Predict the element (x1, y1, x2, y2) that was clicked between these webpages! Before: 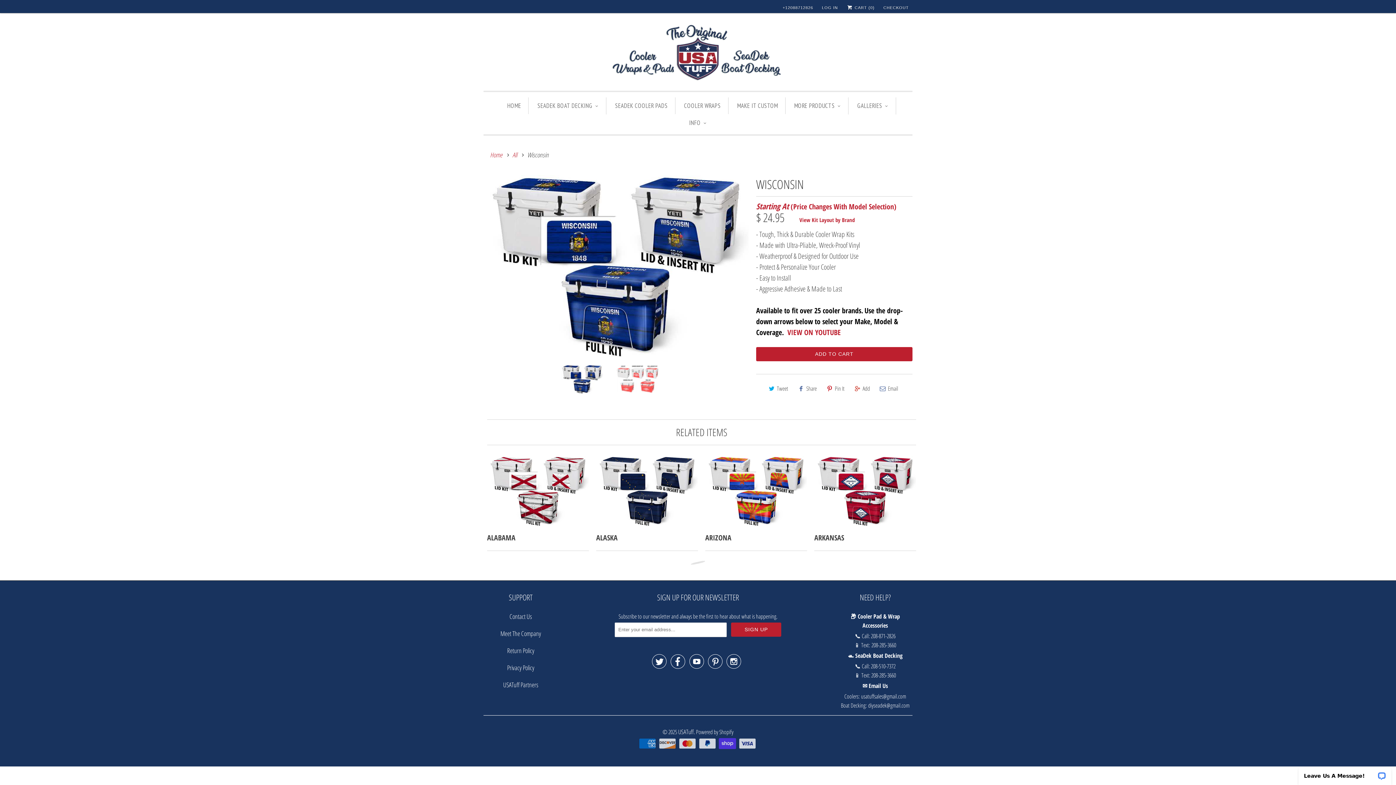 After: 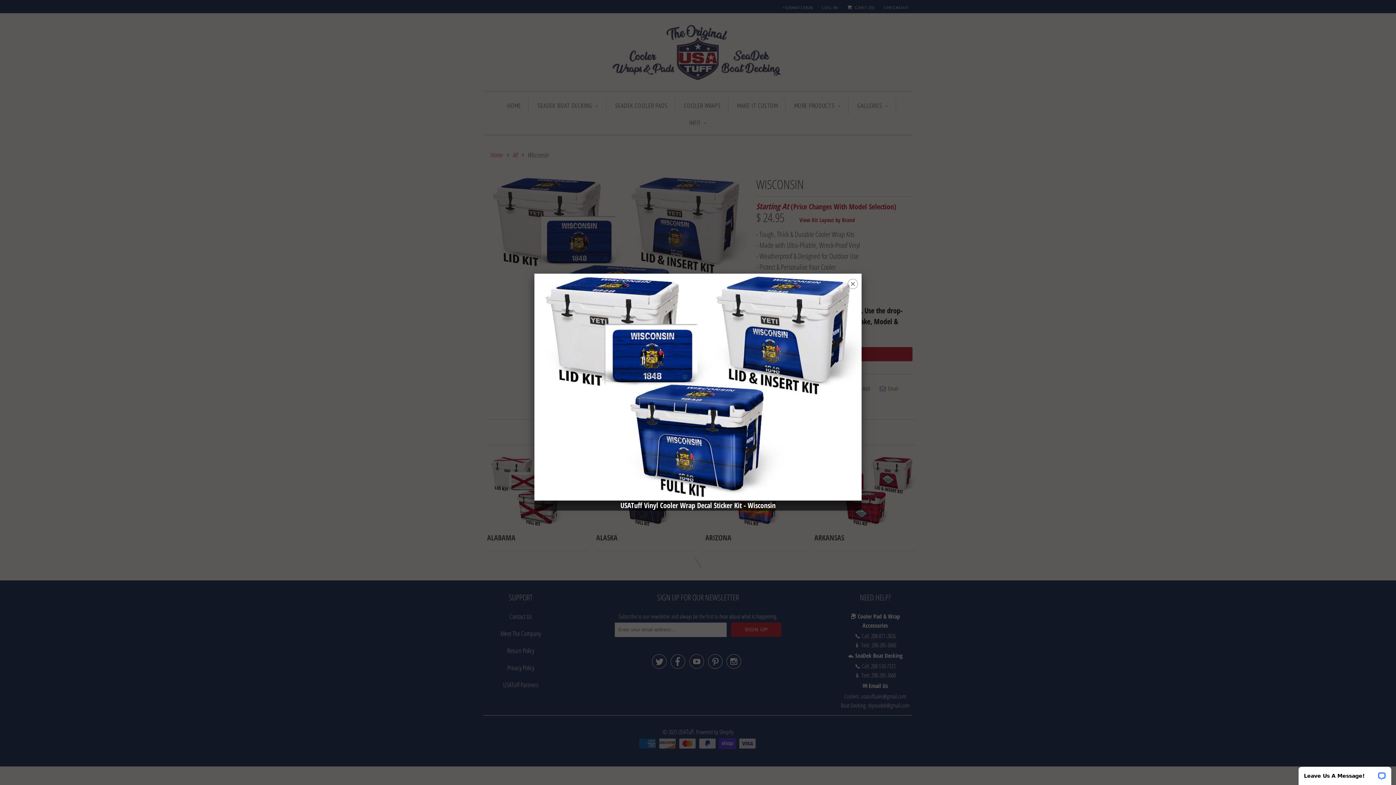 Action: bbox: (483, 175, 749, 359)